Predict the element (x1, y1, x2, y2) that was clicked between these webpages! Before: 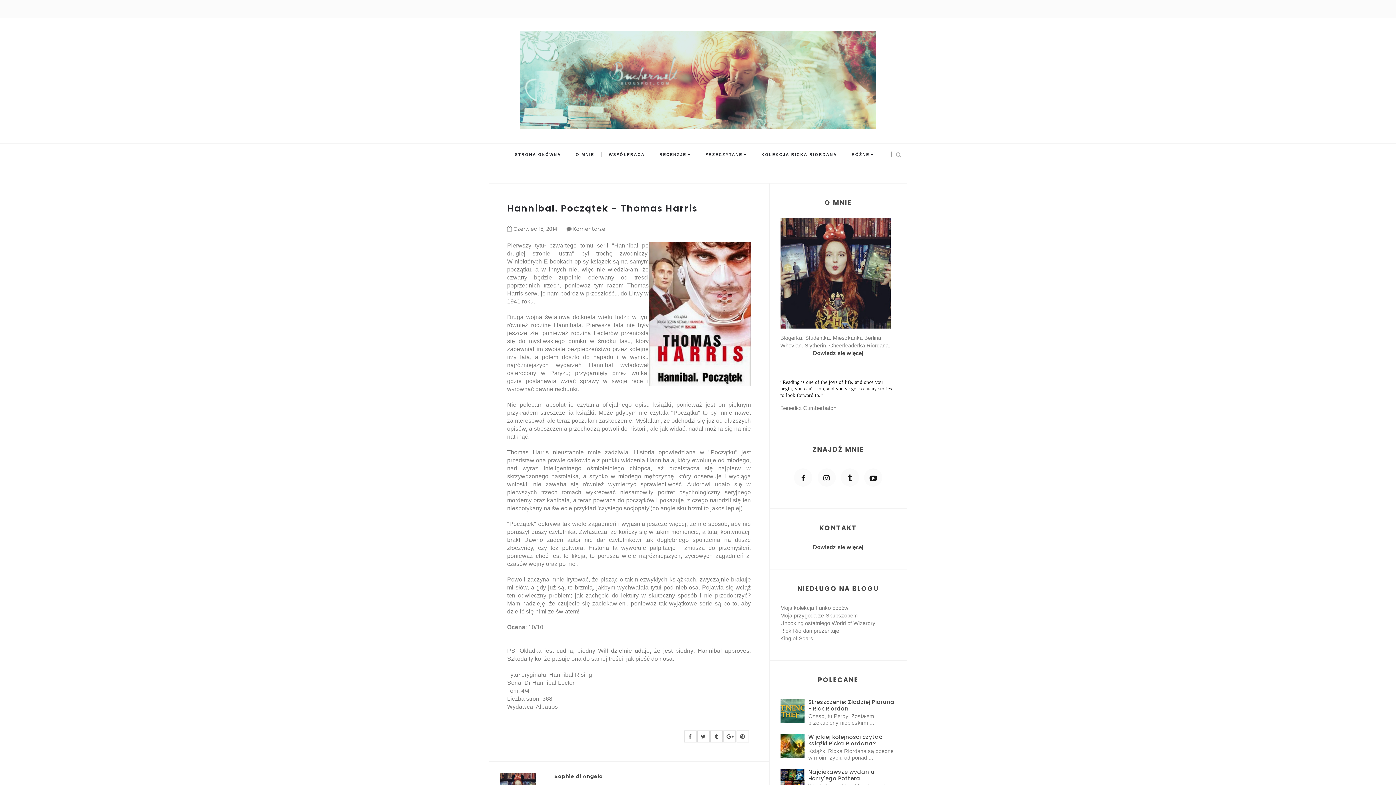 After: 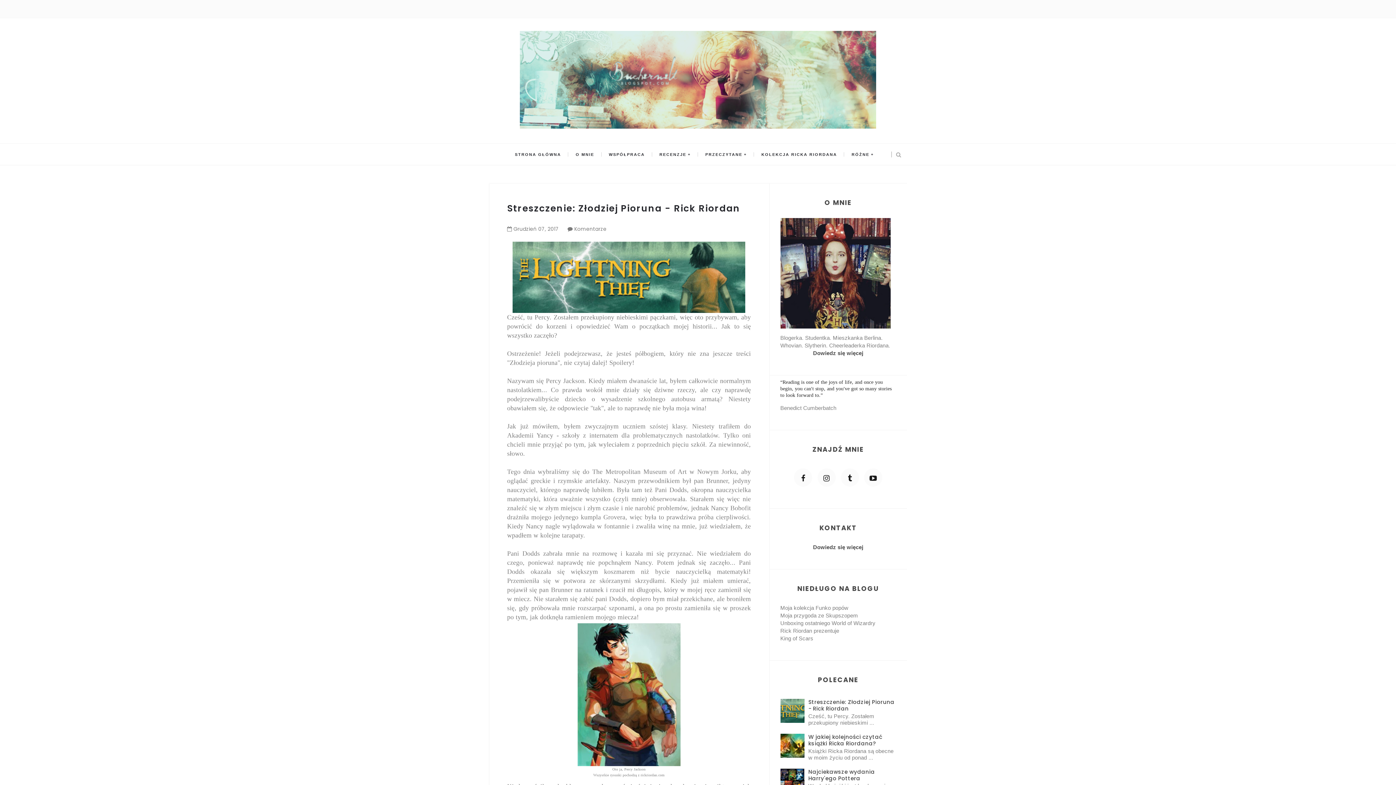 Action: bbox: (808, 698, 894, 712) label: Streszczenie: Złodziej Pioruna - Rick Riordan